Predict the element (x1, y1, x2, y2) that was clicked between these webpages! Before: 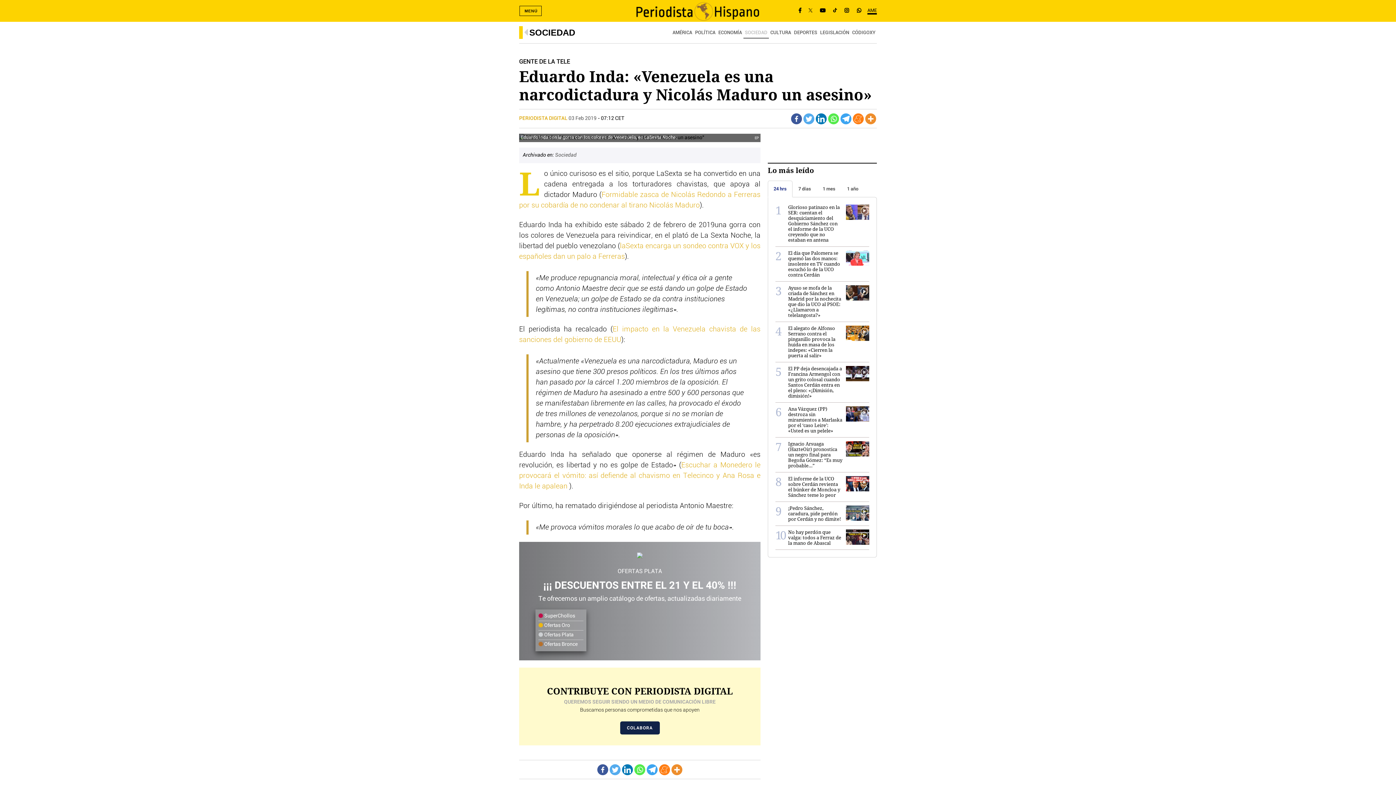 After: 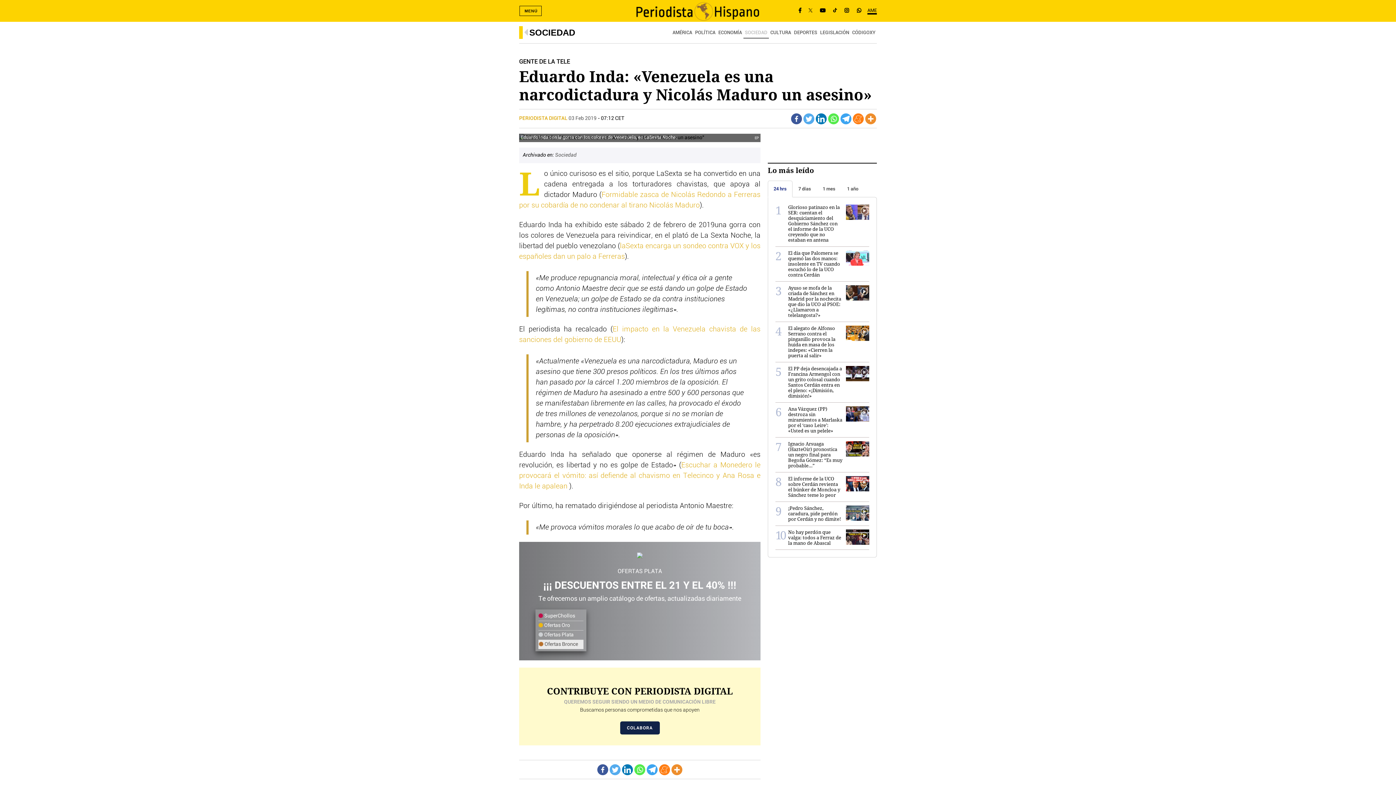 Action: label:  Ofertas Bronce bbox: (538, 640, 583, 649)